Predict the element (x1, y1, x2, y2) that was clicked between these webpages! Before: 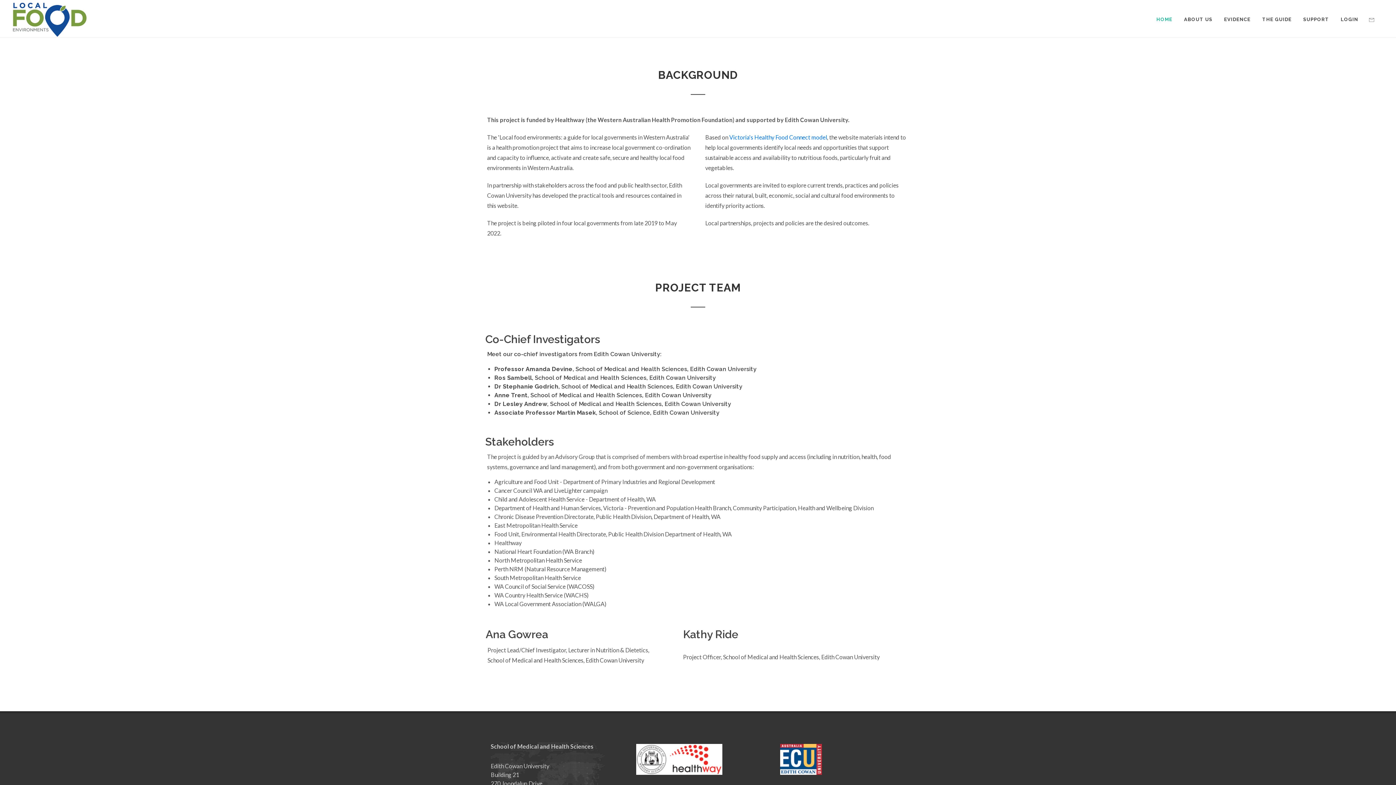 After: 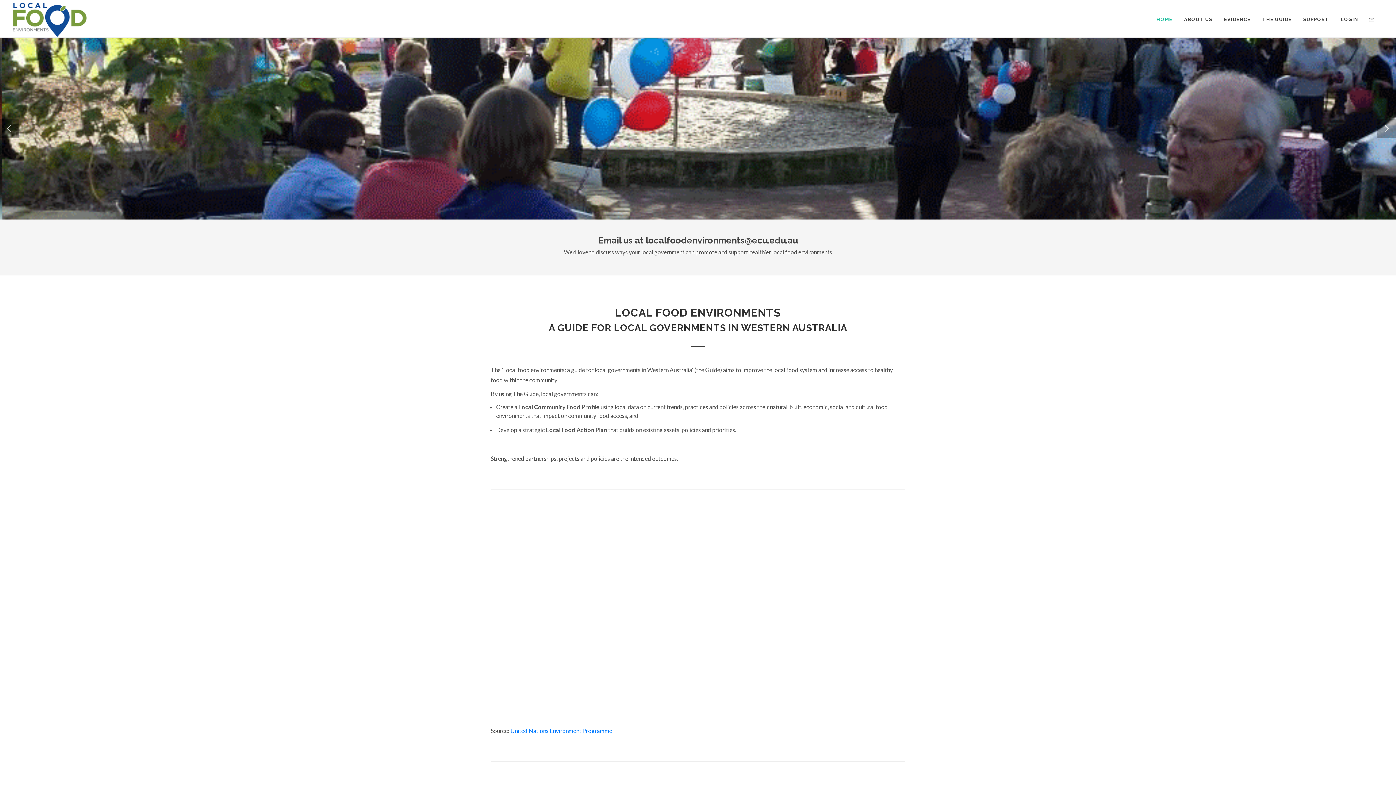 Action: bbox: (10, 1, 87, 37)